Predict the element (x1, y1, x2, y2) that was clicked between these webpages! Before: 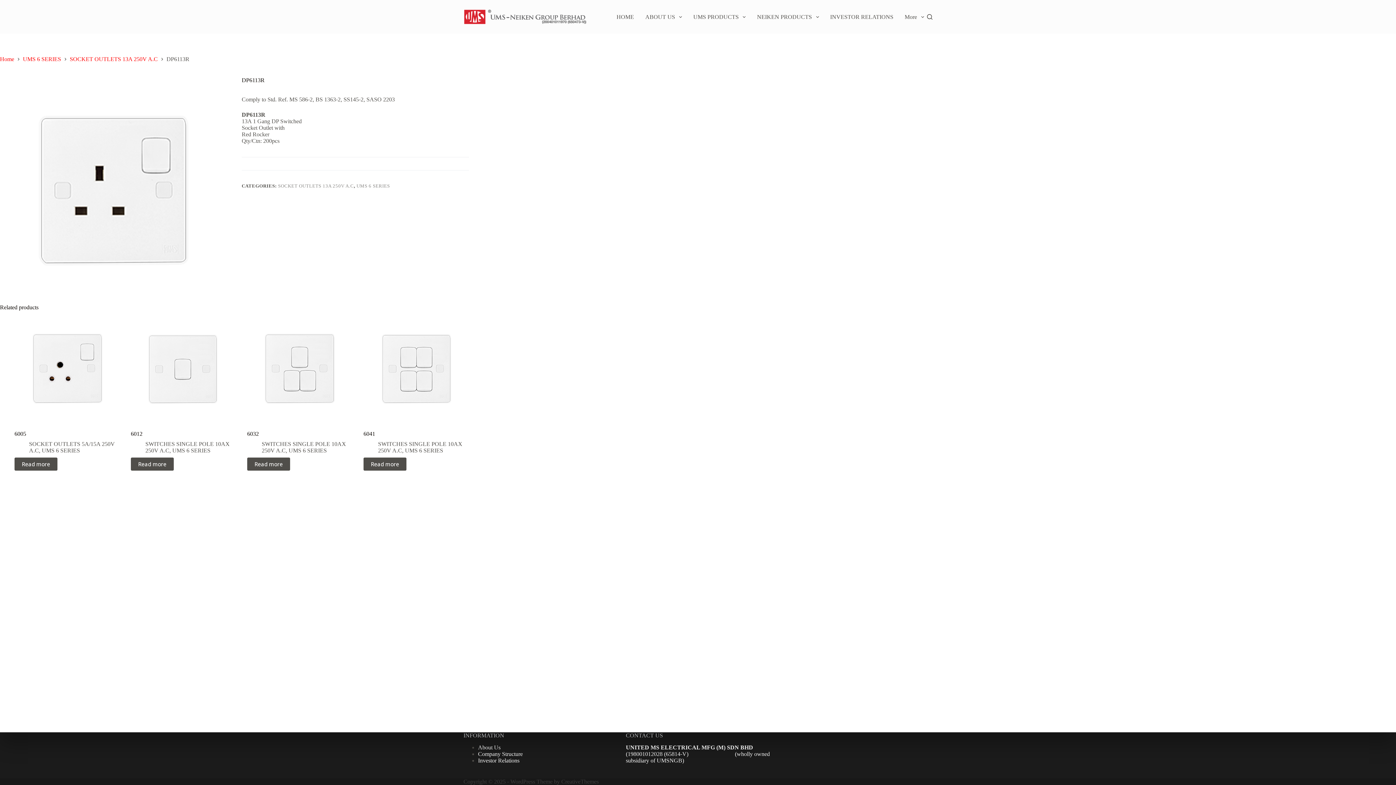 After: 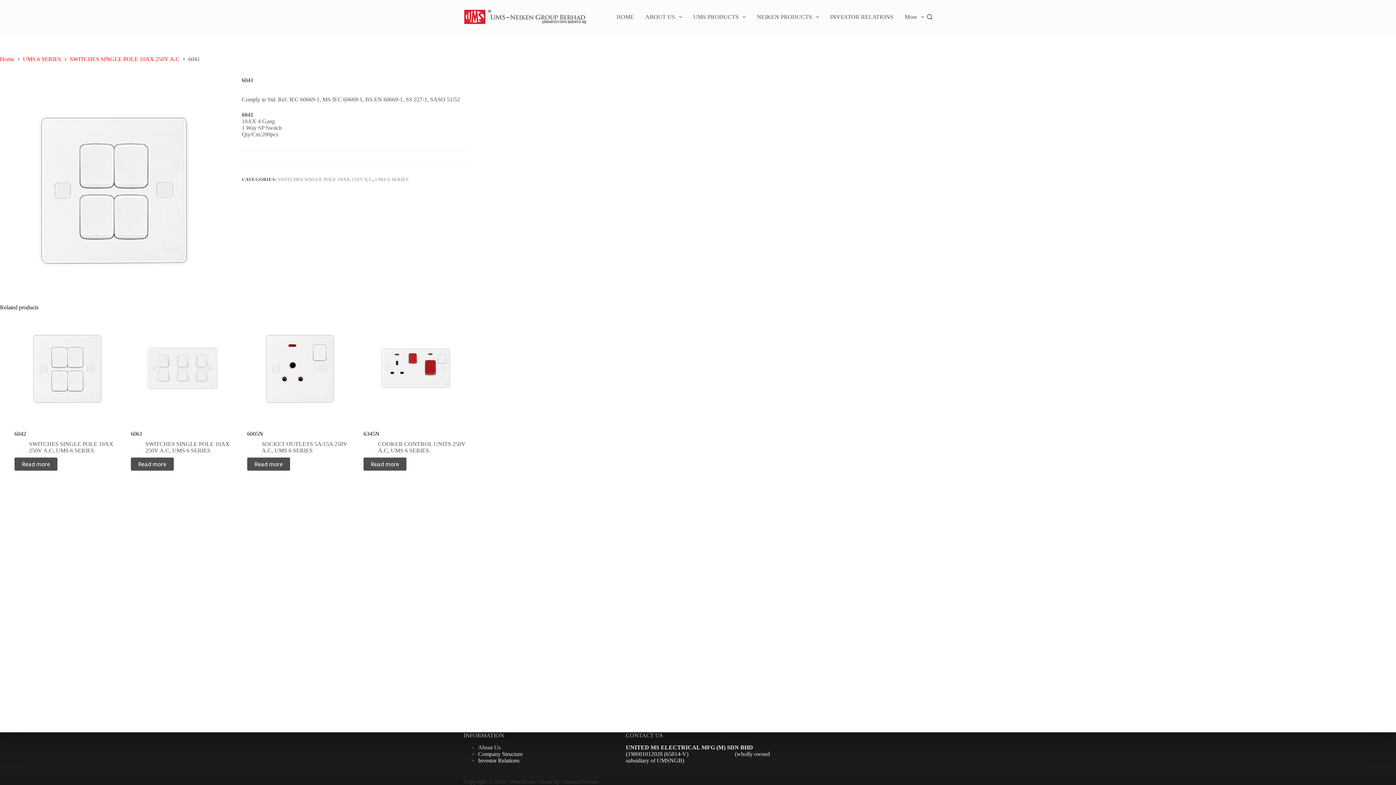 Action: bbox: (363, 316, 469, 421) label: 6041